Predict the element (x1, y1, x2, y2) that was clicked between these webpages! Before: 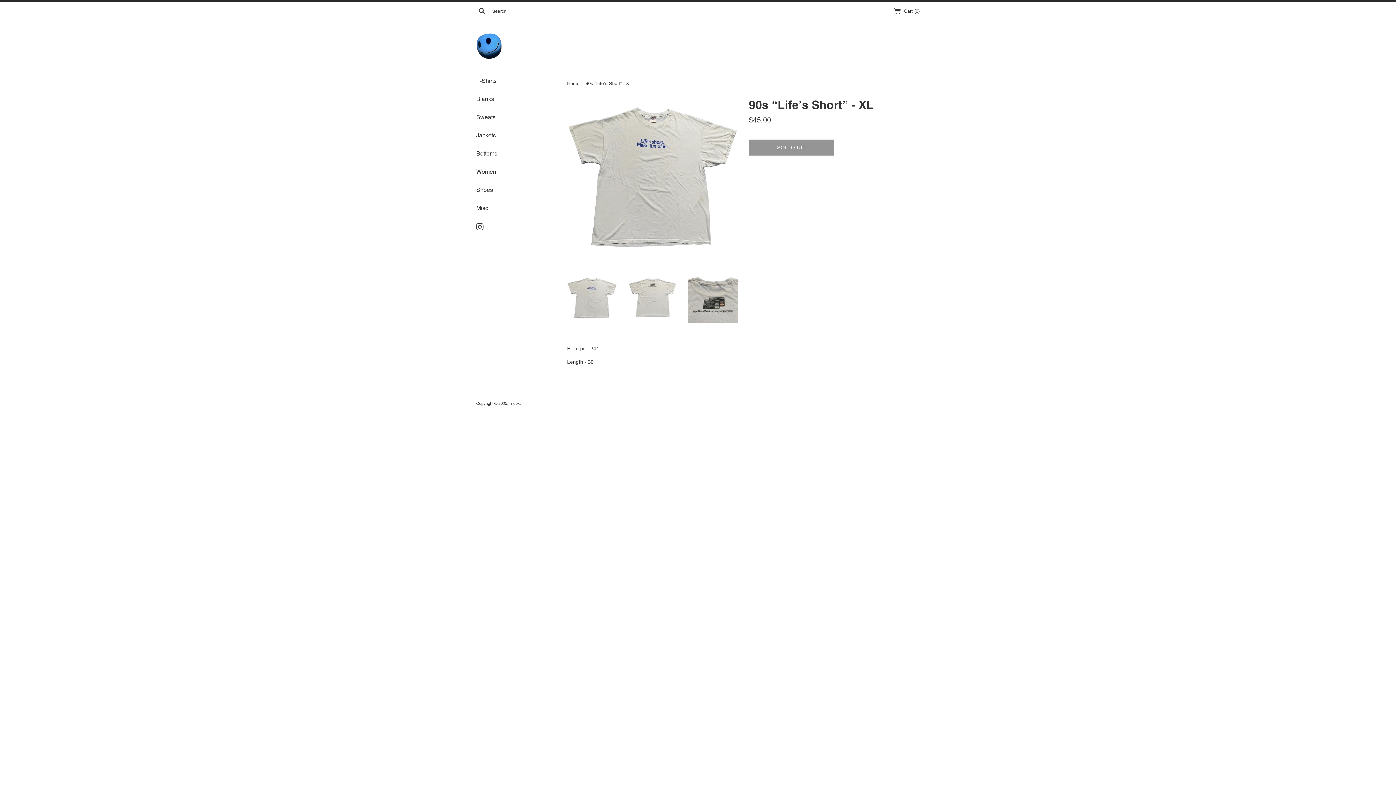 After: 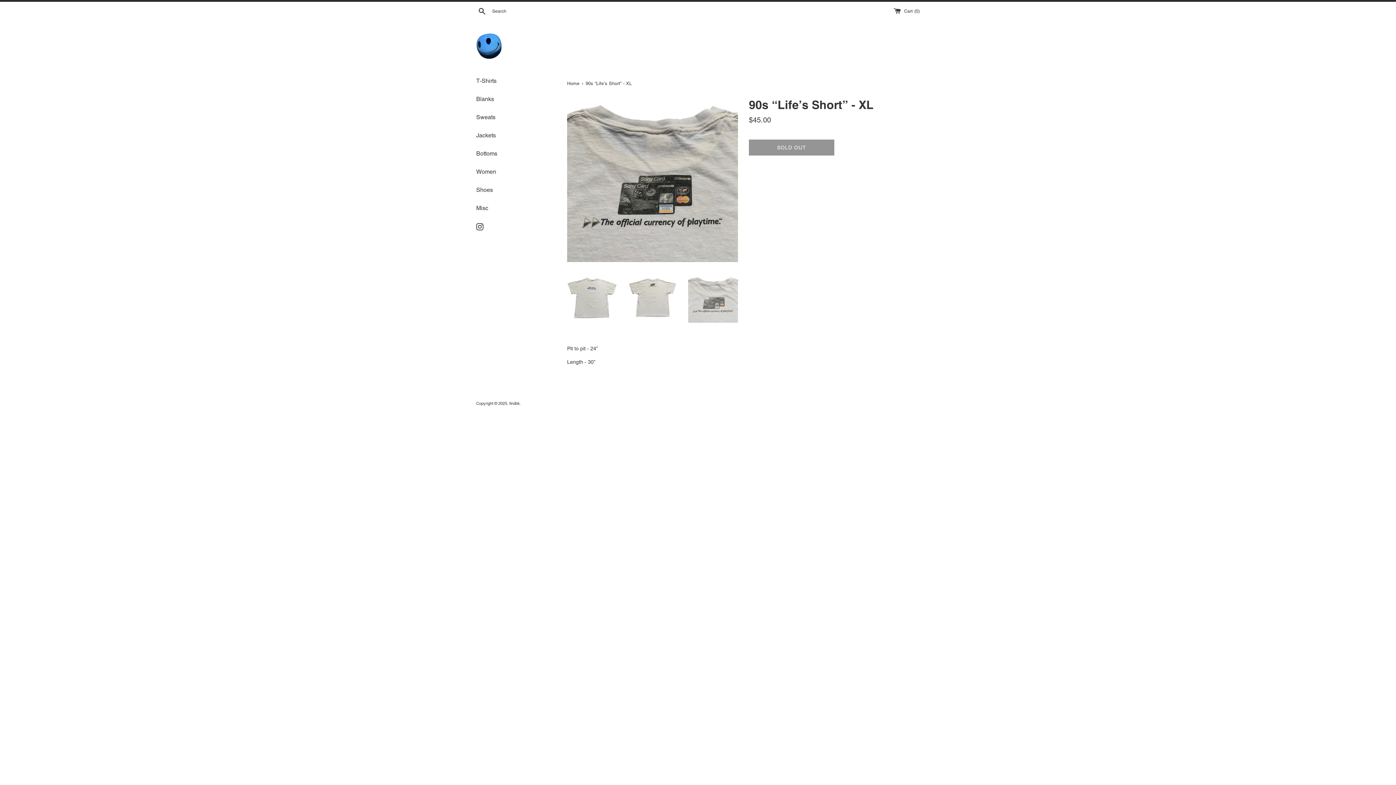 Action: bbox: (688, 273, 738, 322)